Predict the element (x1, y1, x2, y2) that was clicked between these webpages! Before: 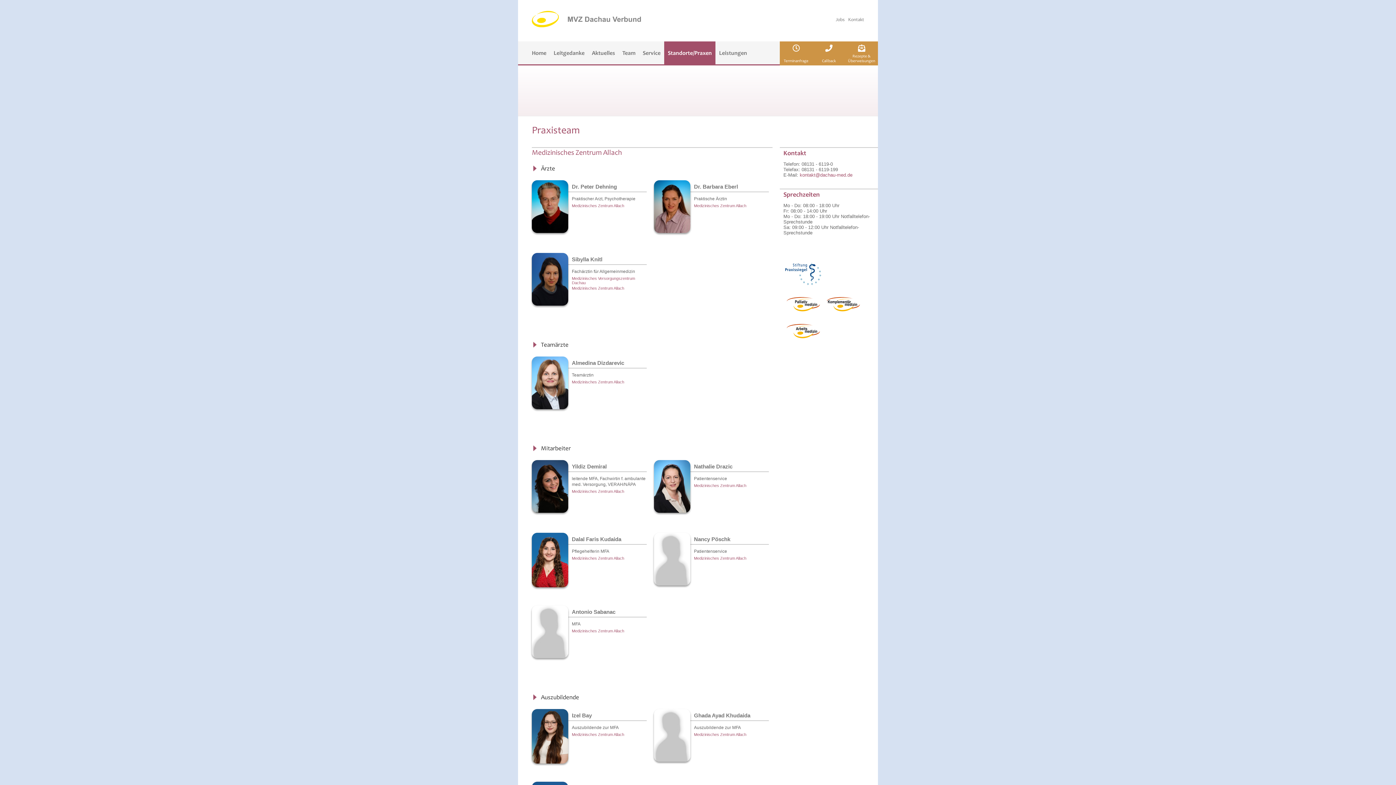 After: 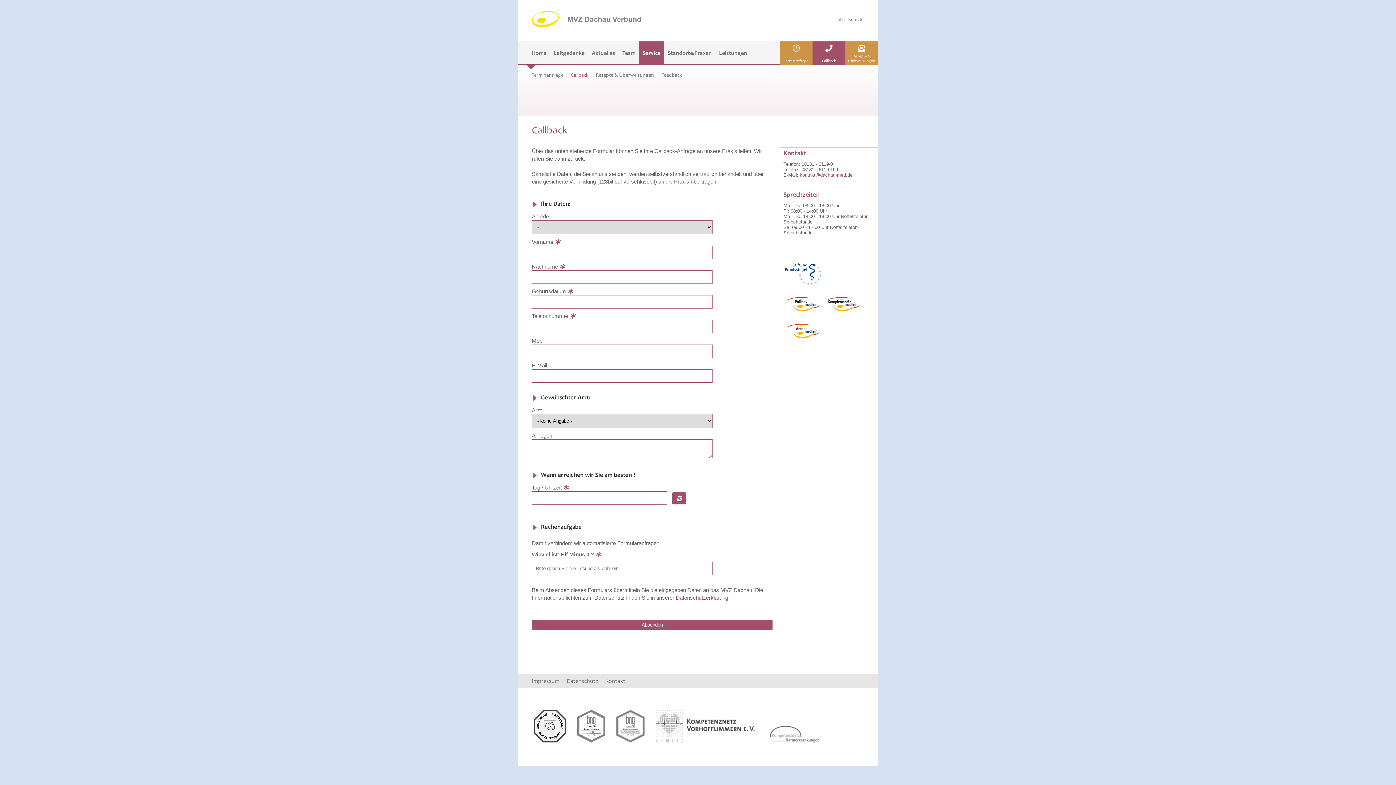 Action: bbox: (812, 41, 845, 65) label: Callback